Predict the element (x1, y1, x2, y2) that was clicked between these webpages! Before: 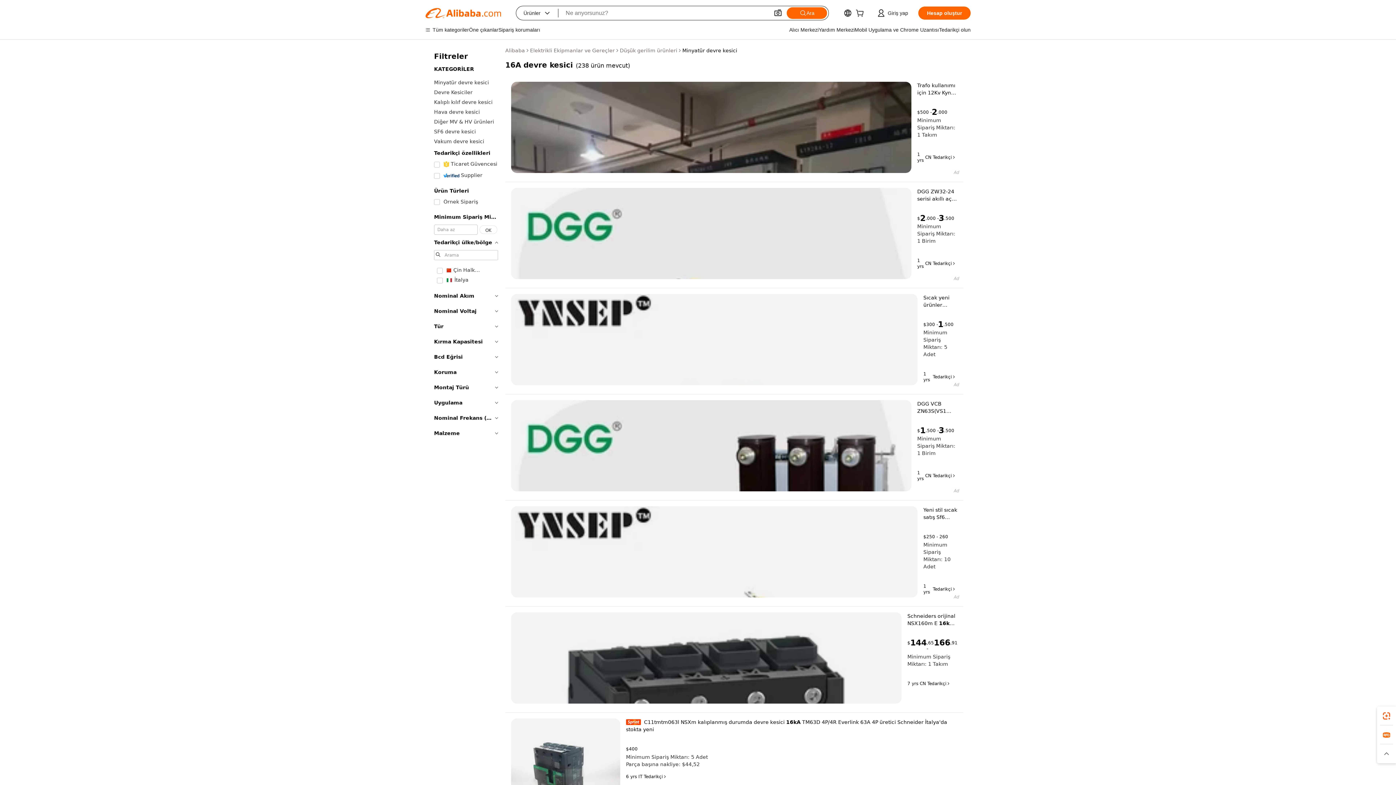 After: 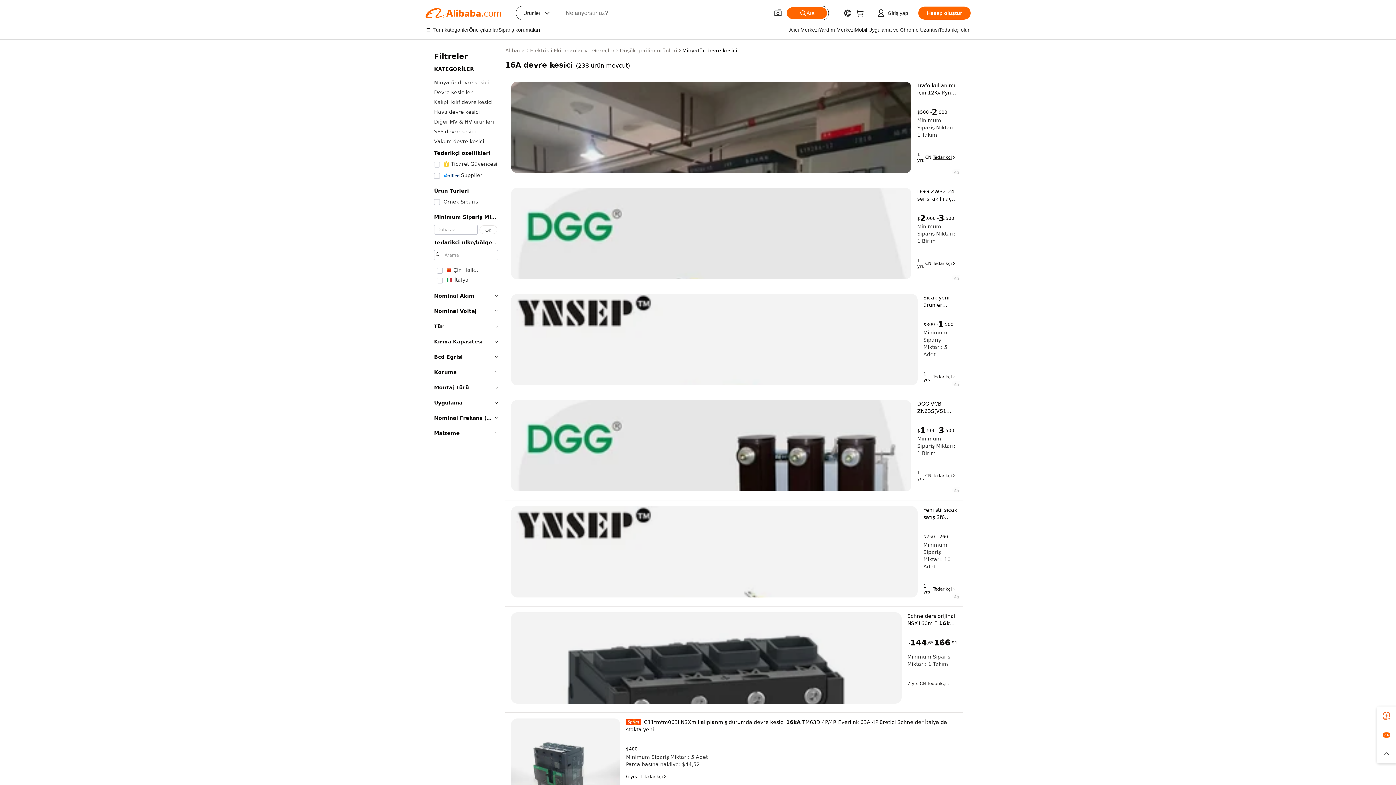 Action: label: Tedarikçi bbox: (933, 154, 956, 160)